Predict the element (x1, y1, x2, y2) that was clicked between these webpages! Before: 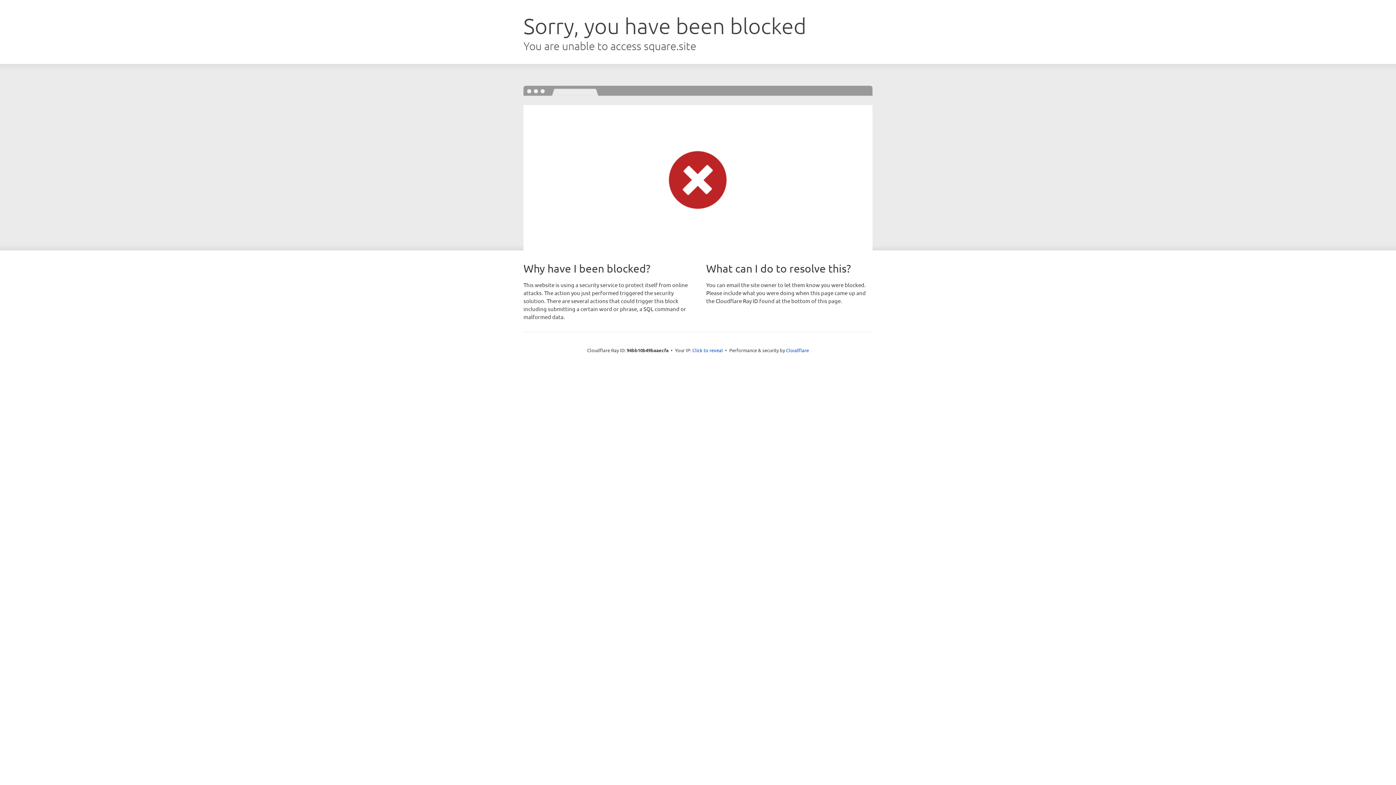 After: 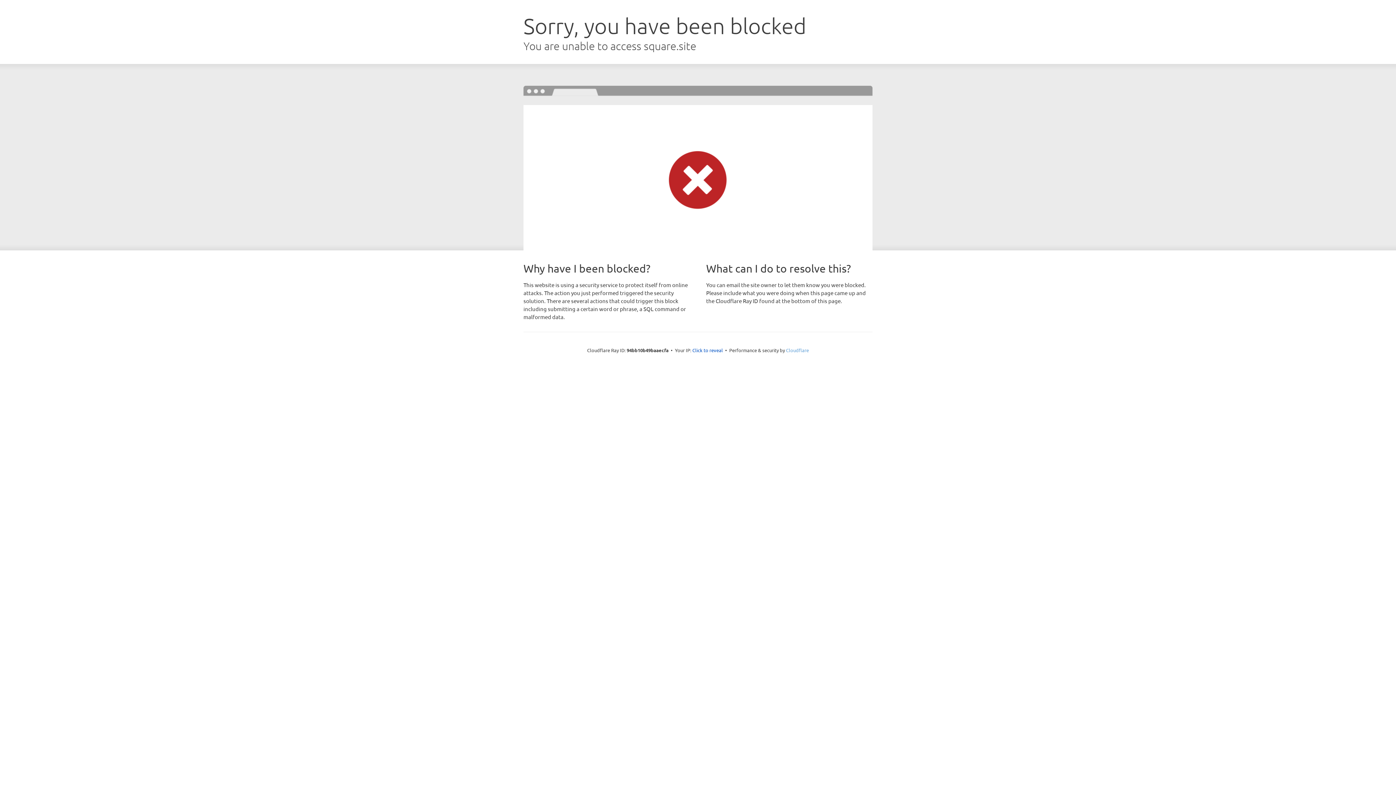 Action: label: Cloudflare bbox: (786, 347, 809, 353)